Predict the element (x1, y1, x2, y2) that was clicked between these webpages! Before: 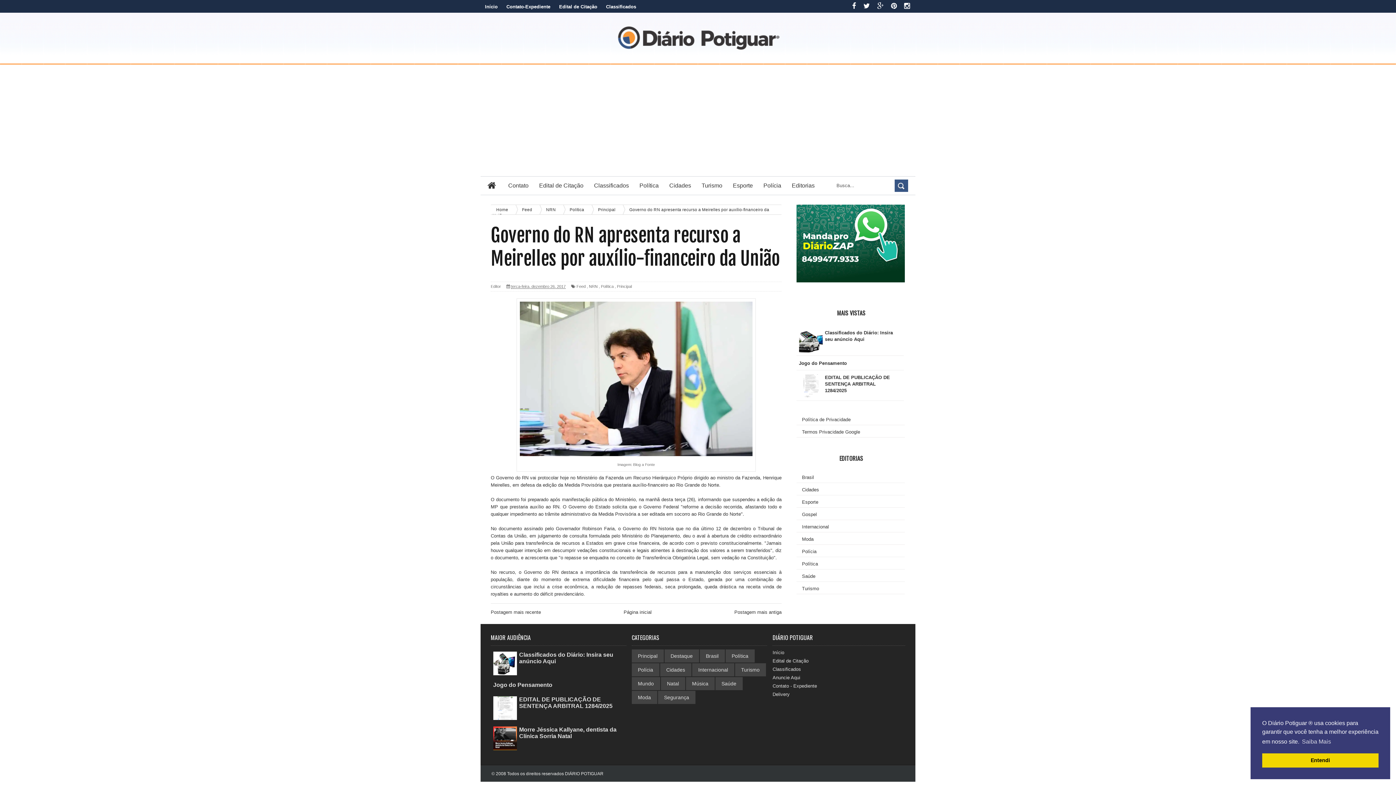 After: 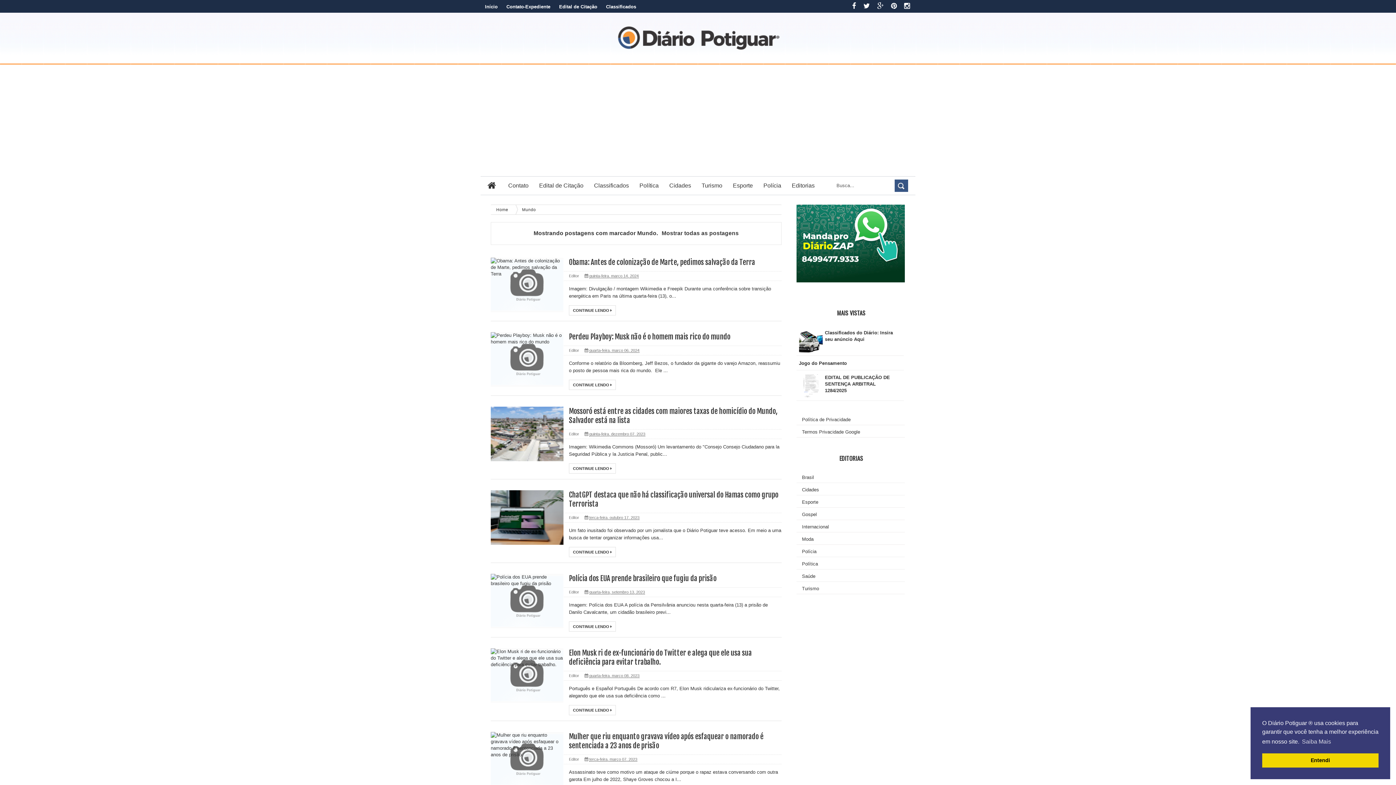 Action: bbox: (631, 677, 660, 690) label: Mundo